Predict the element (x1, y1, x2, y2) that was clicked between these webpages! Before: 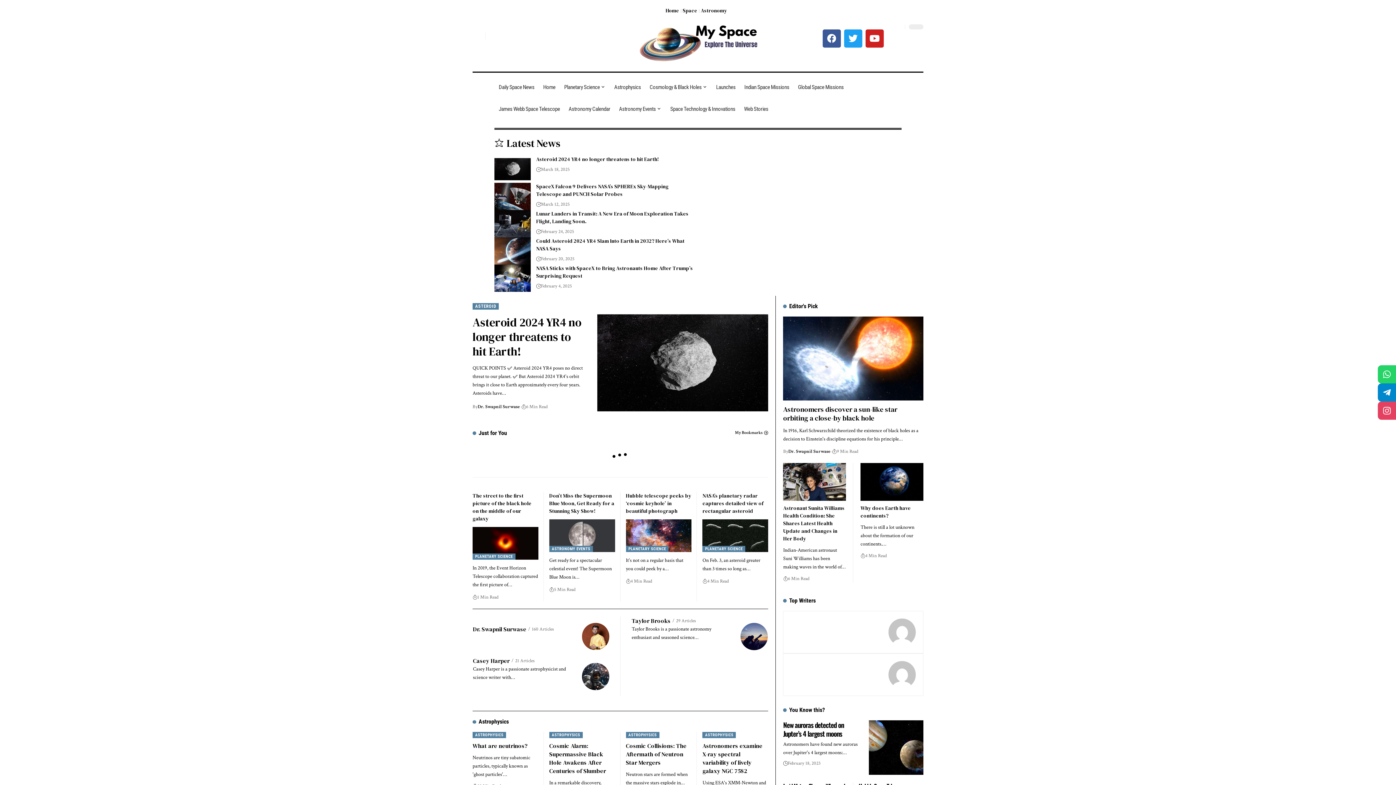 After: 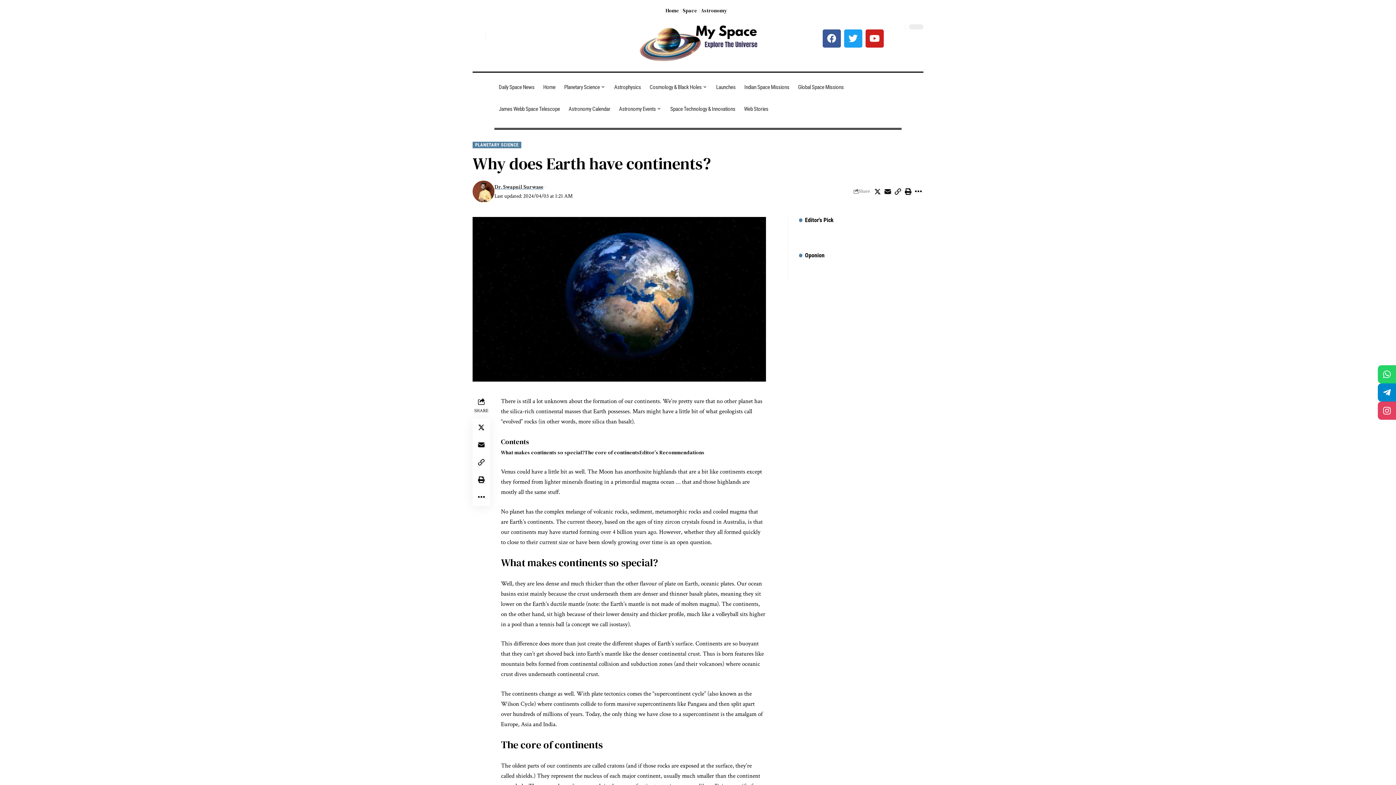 Action: bbox: (860, 463, 923, 500)